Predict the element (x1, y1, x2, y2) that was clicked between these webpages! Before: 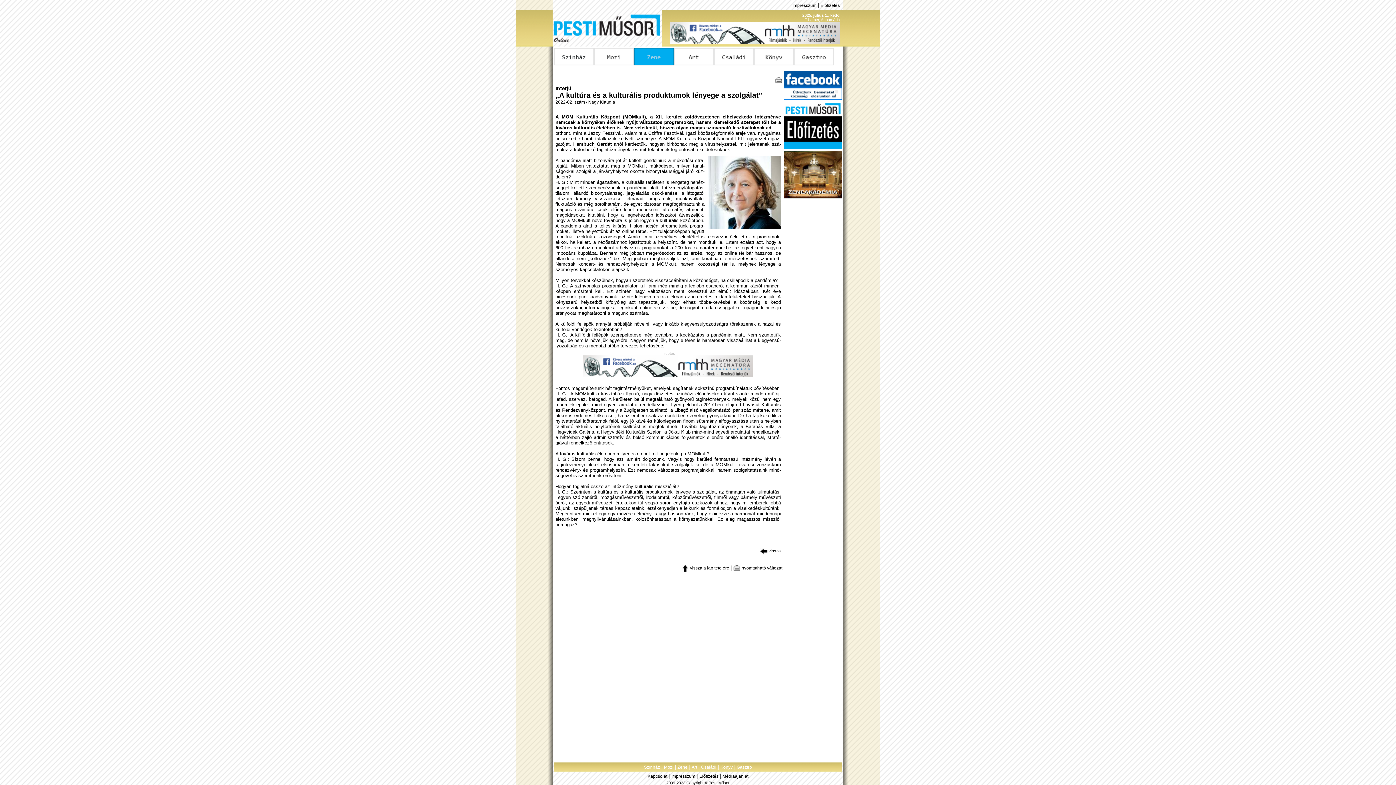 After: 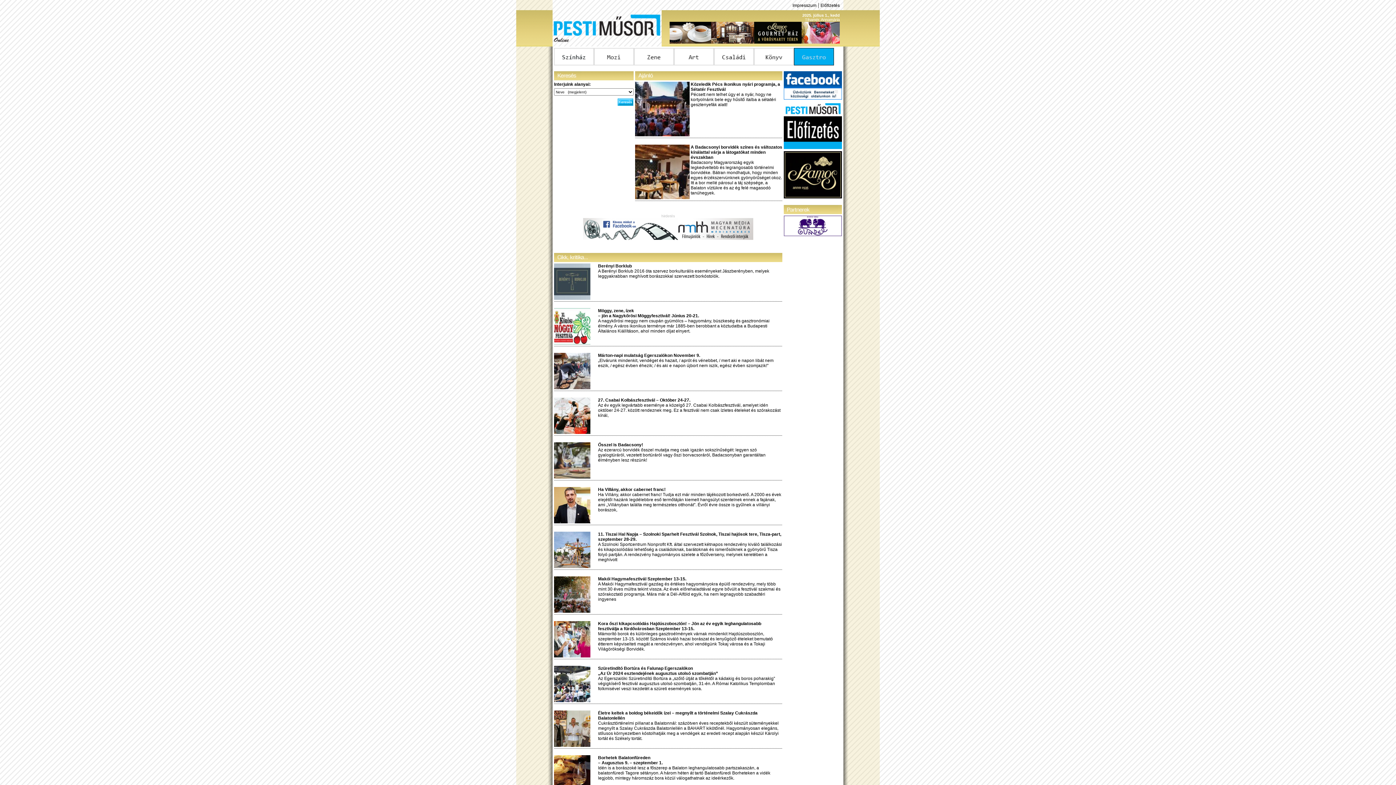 Action: bbox: (794, 60, 834, 66)